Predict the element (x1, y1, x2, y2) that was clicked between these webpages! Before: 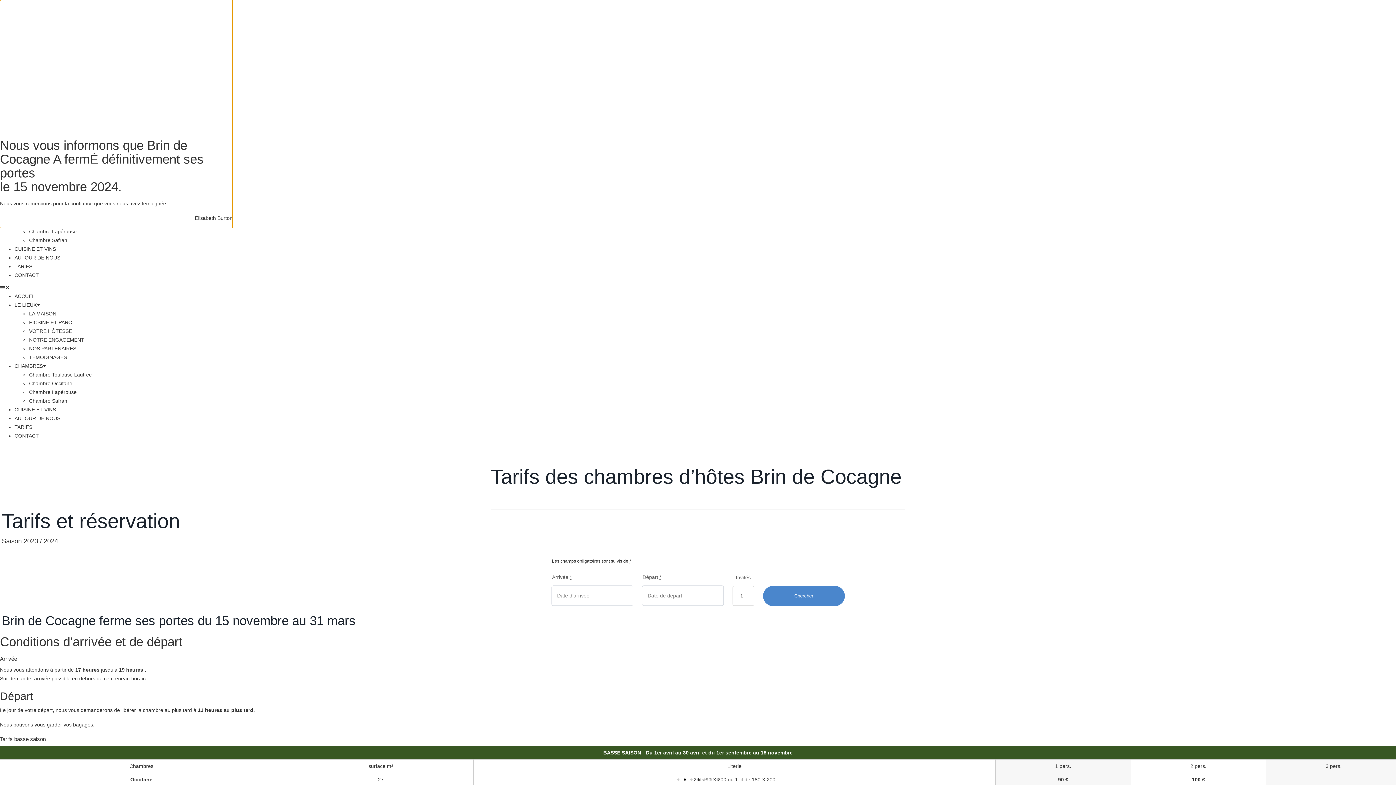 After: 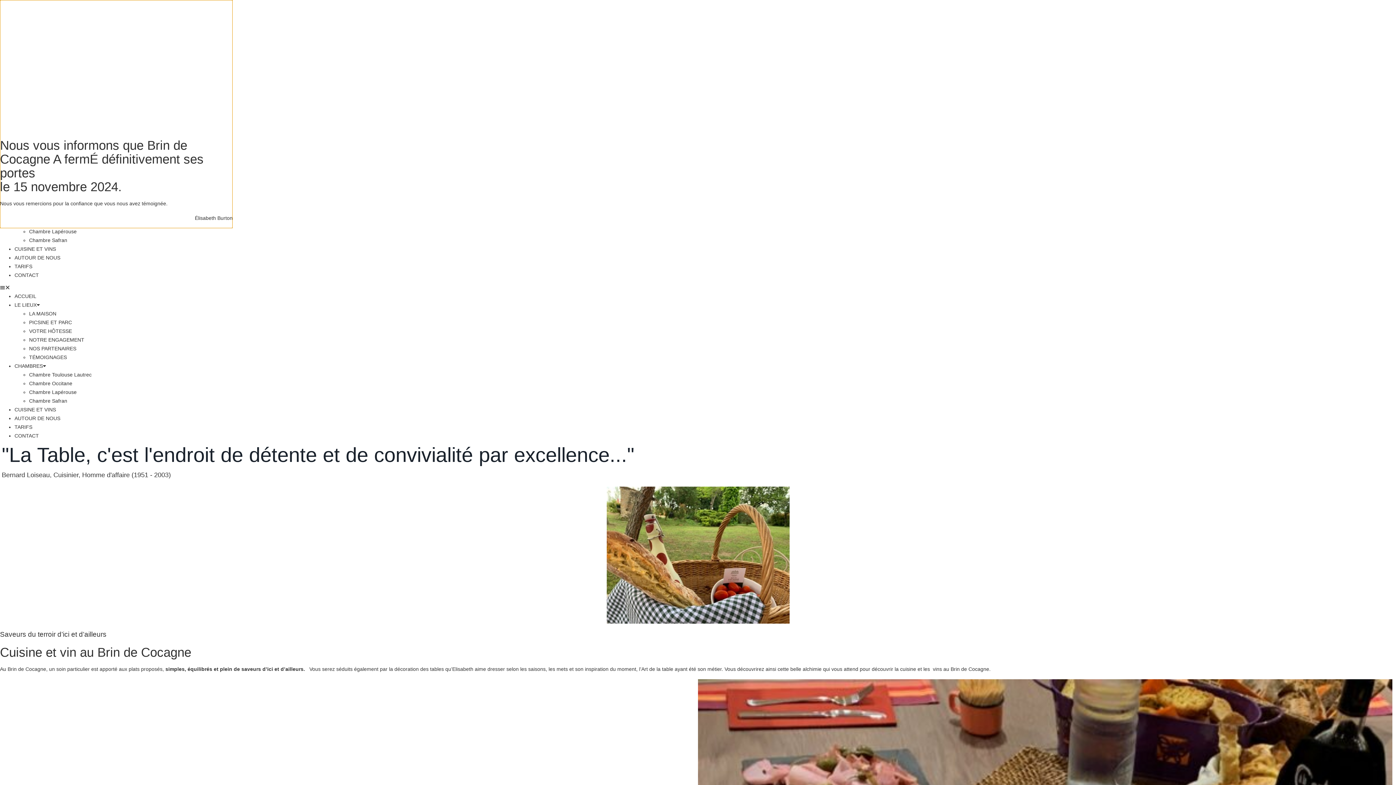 Action: label: CUISINE ET VINS bbox: (14, 246, 56, 252)